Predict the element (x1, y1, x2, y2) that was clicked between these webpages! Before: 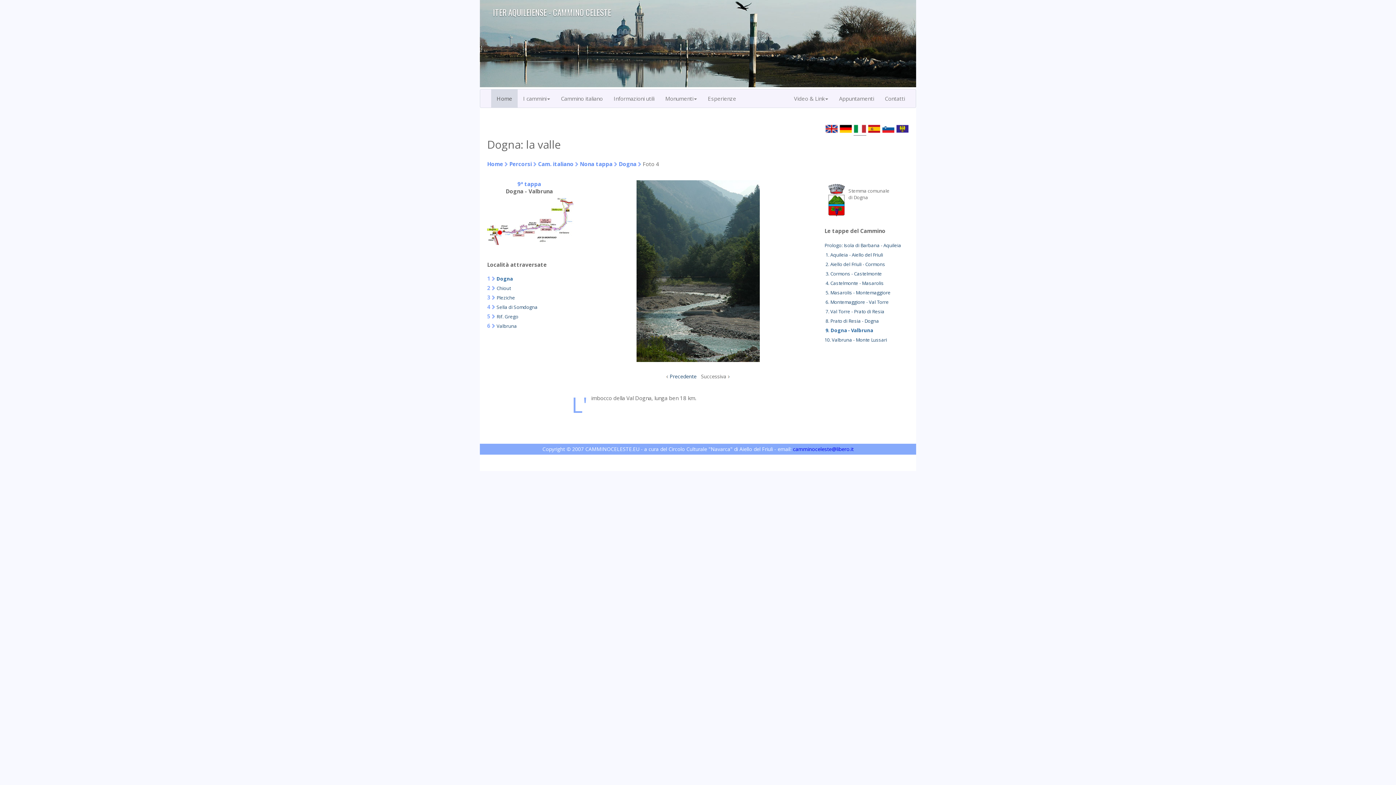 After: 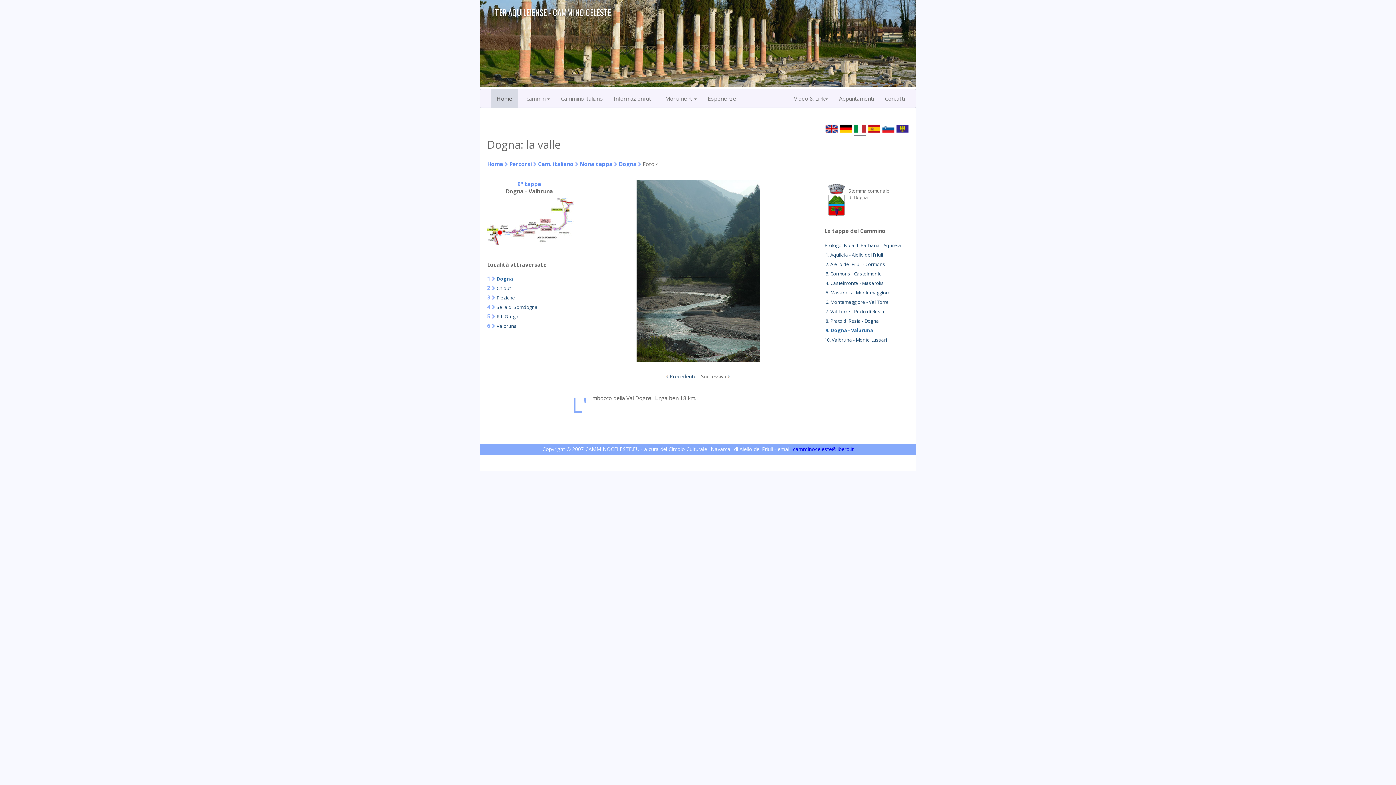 Action: bbox: (853, 129, 866, 137)